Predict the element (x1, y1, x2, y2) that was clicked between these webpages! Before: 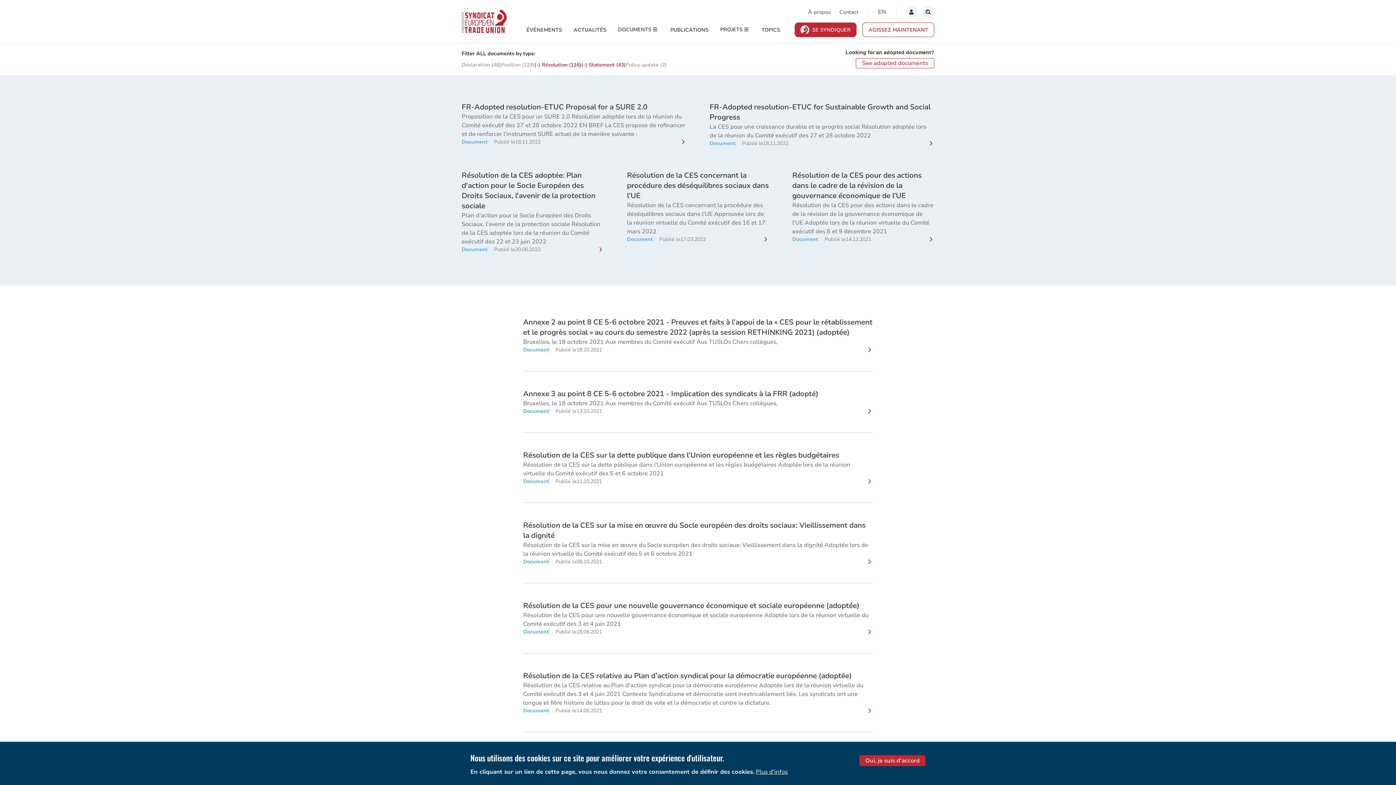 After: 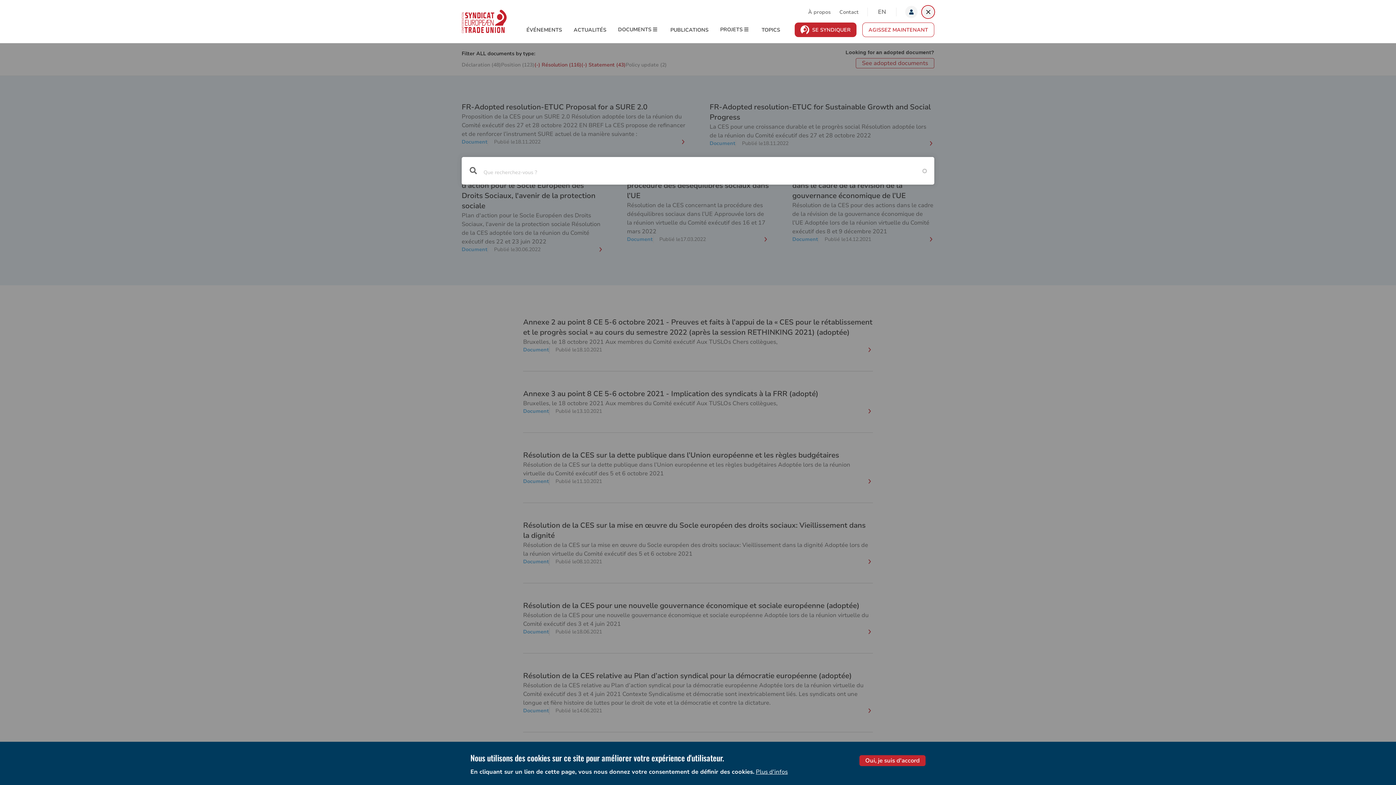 Action: bbox: (922, 5, 934, 18)